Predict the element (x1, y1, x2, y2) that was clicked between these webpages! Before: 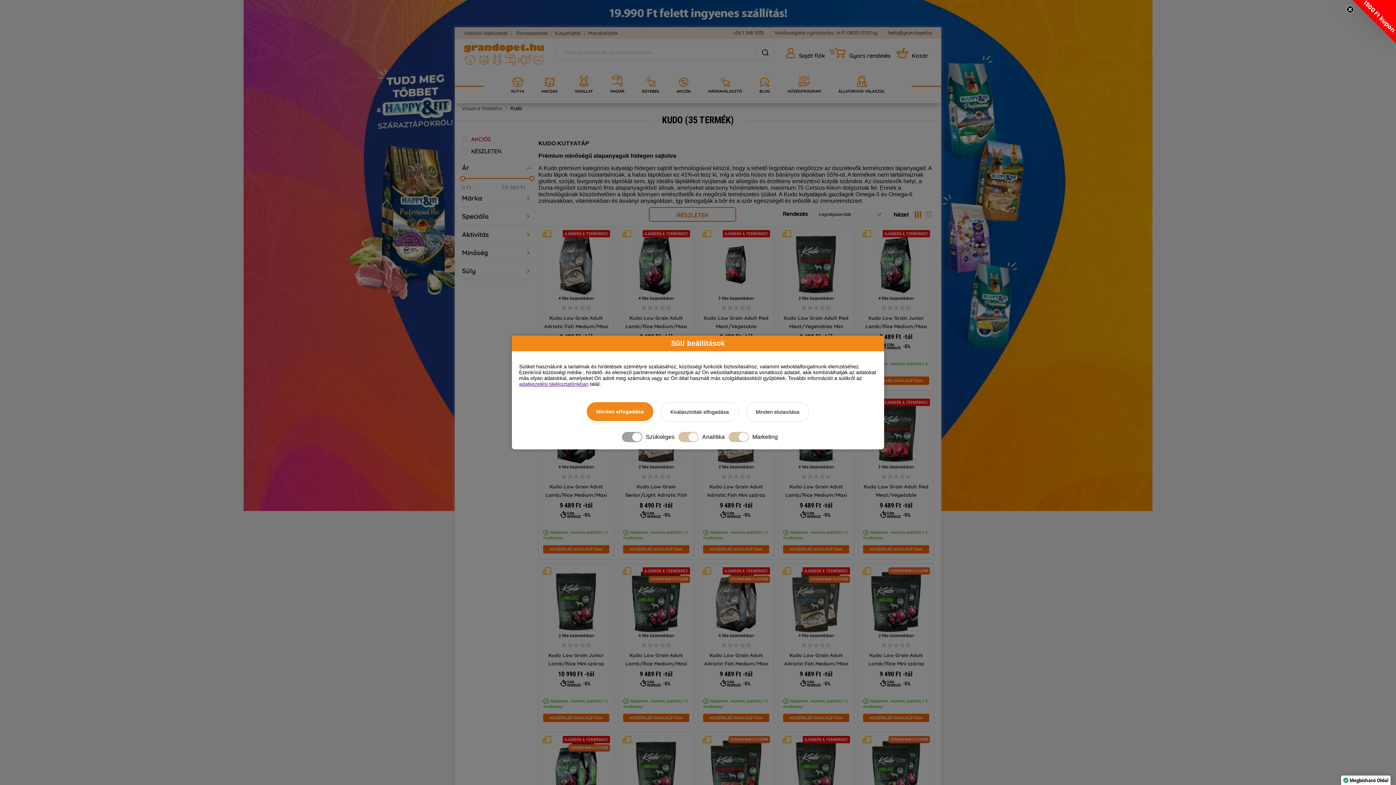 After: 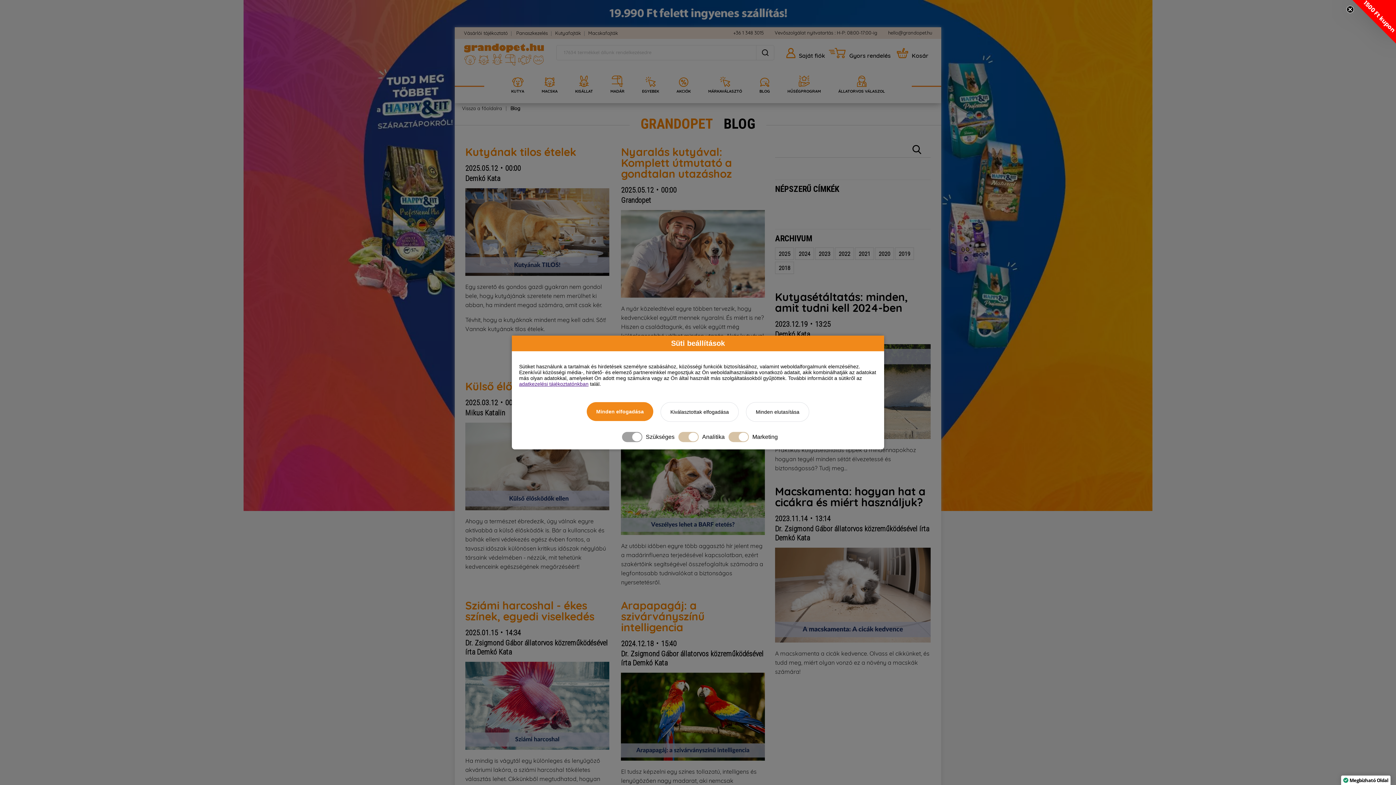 Action: bbox: (750, 69, 778, 75) label: BLOG